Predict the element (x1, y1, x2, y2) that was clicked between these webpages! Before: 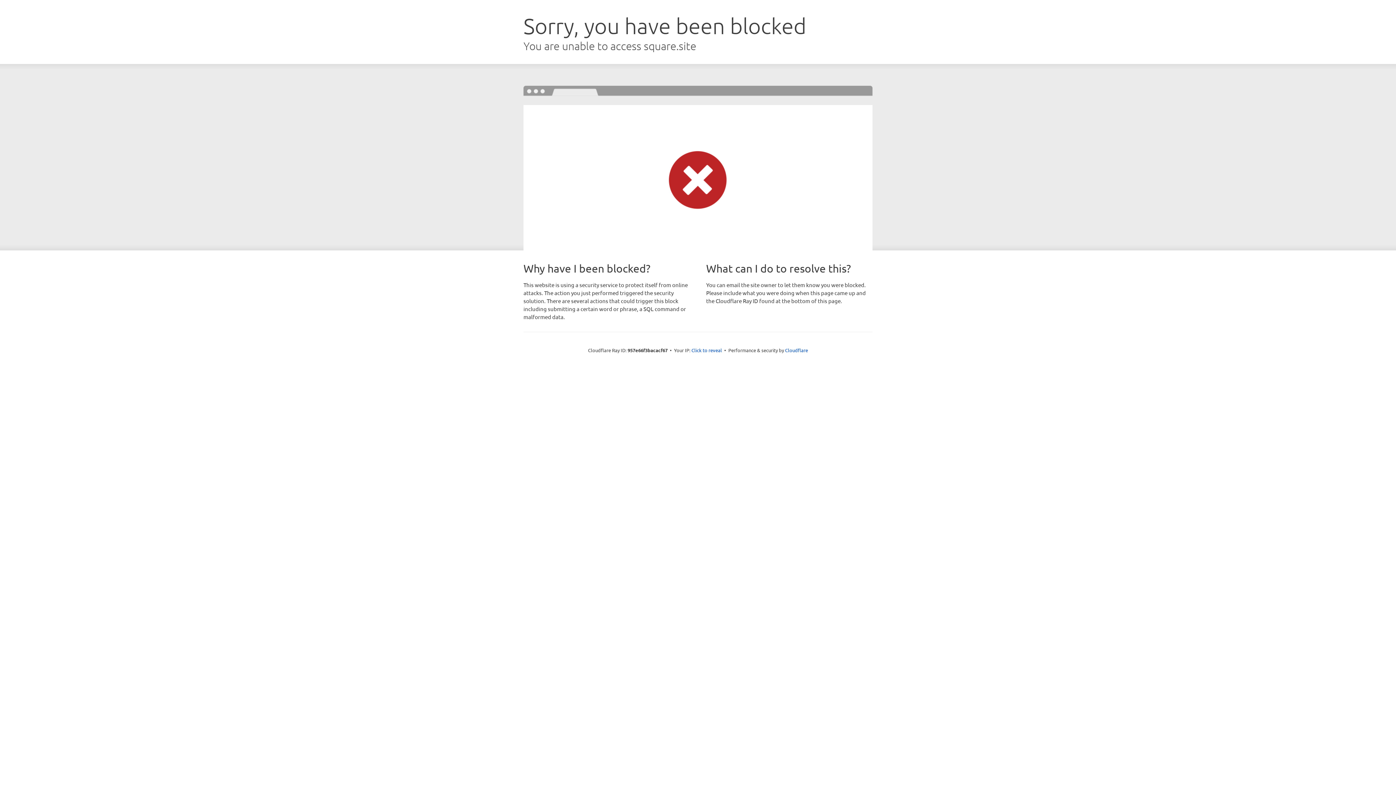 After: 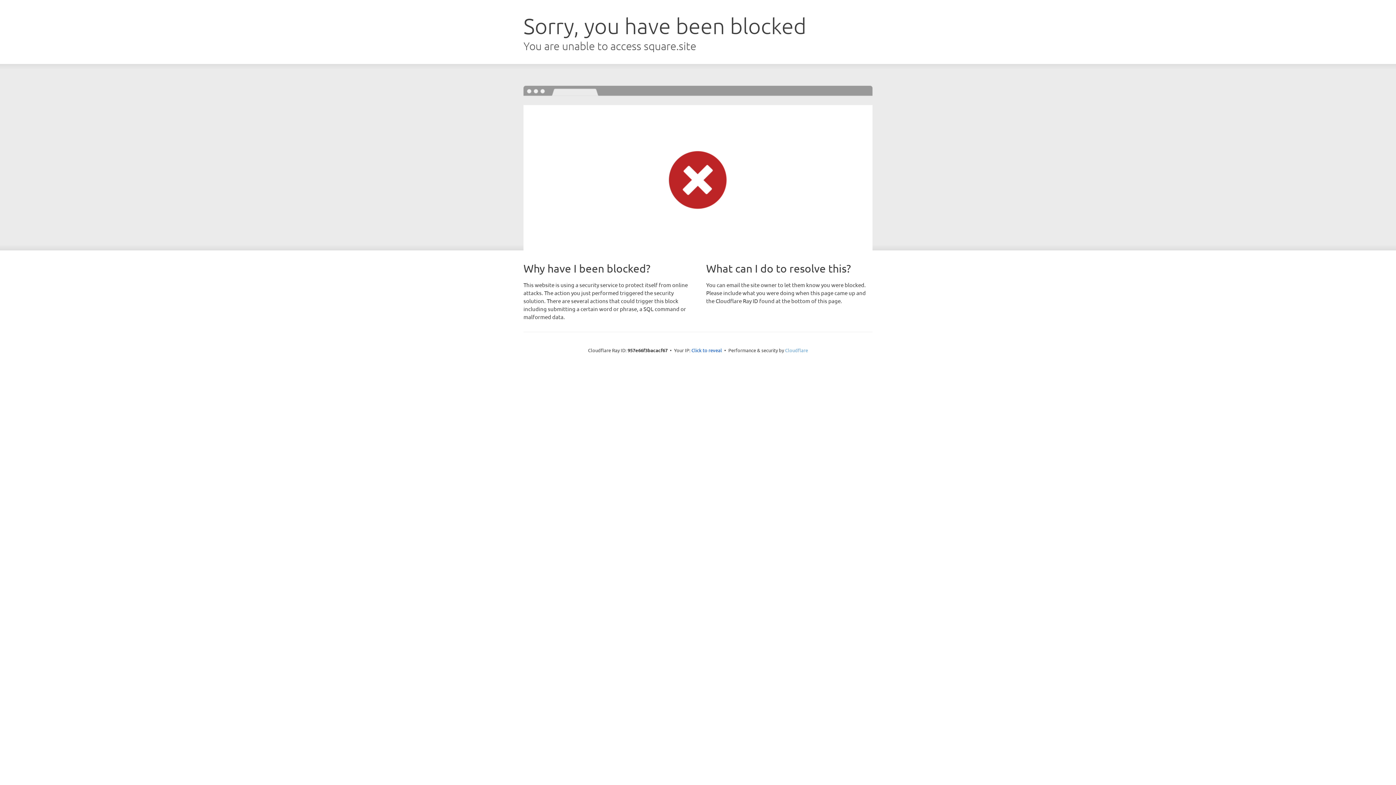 Action: bbox: (785, 347, 808, 353) label: Cloudflare